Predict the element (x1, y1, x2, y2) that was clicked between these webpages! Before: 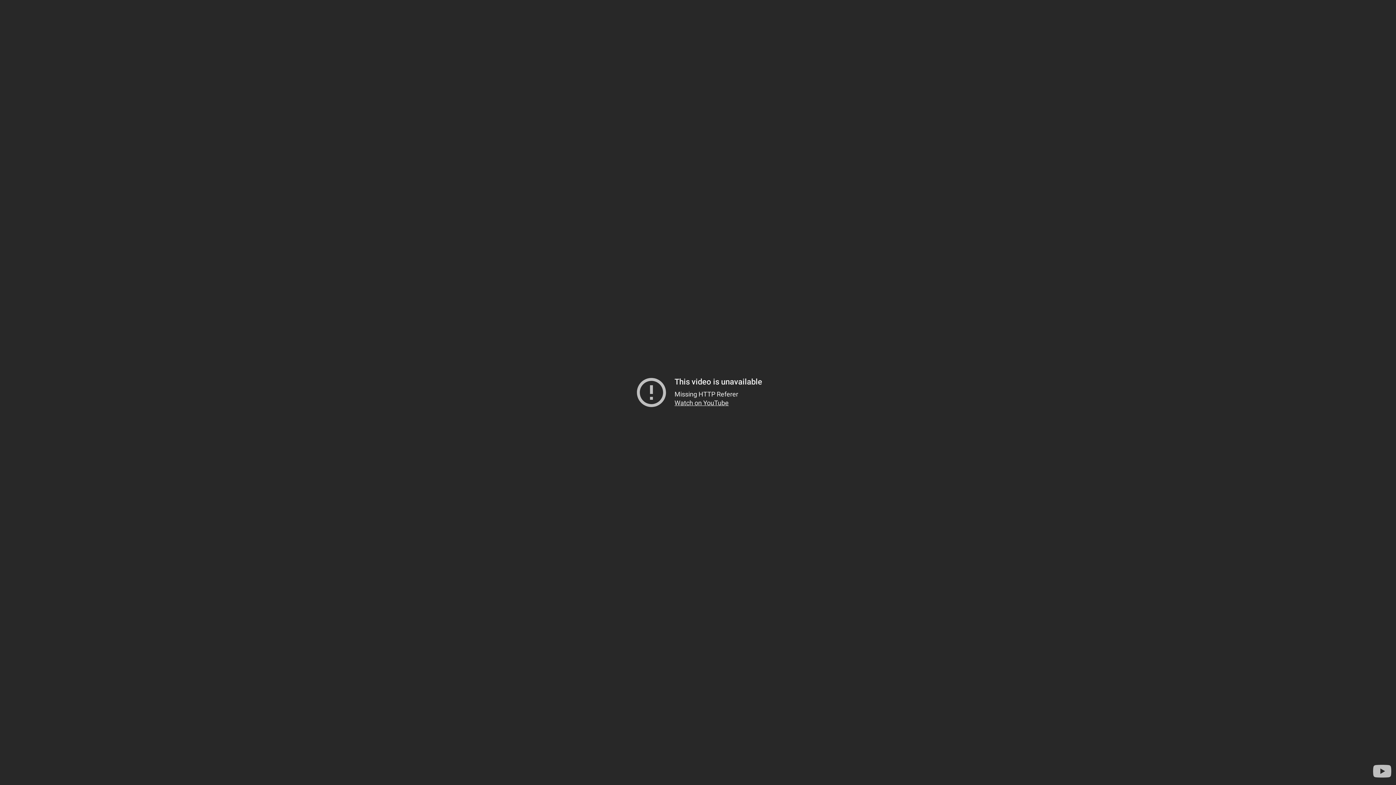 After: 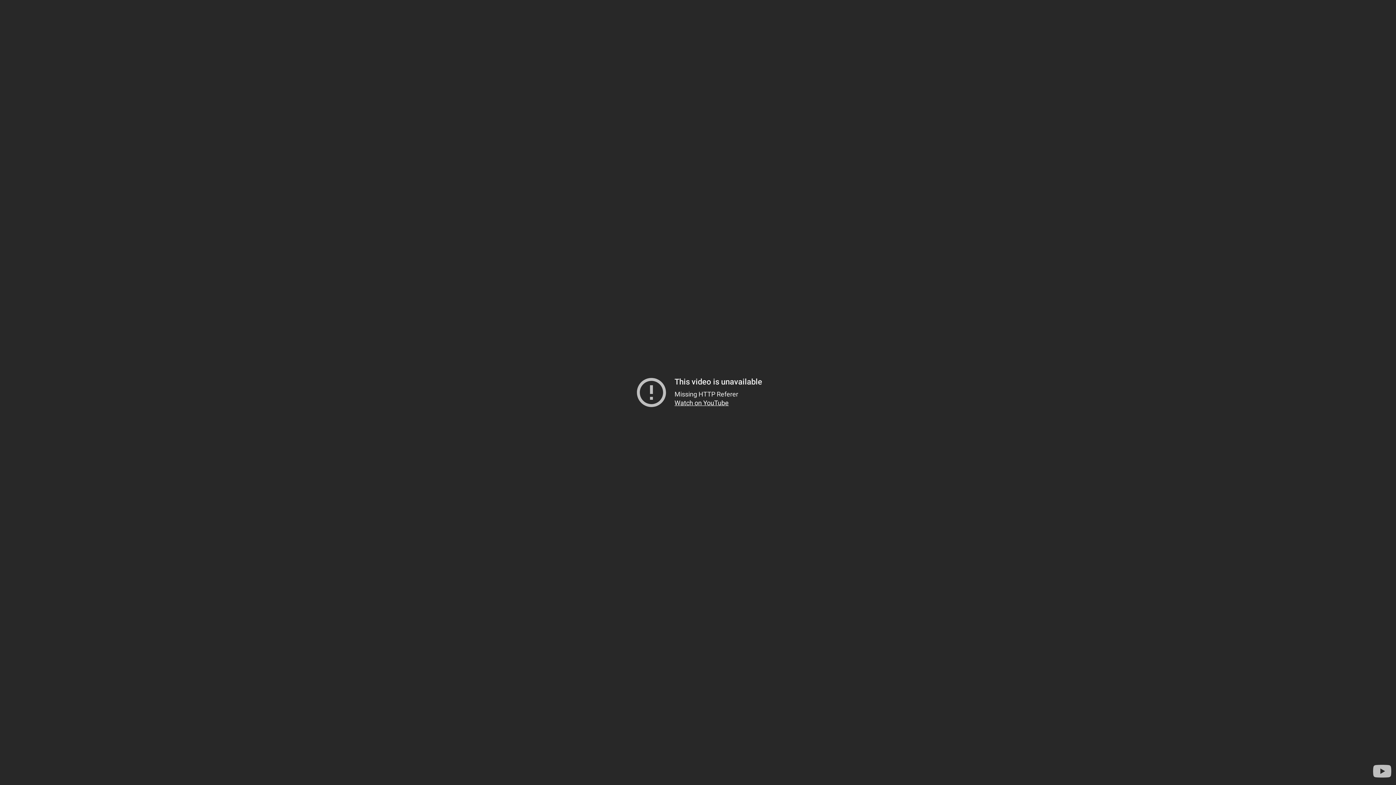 Action: bbox: (674, 399, 728, 406) label: Watch on YouTube